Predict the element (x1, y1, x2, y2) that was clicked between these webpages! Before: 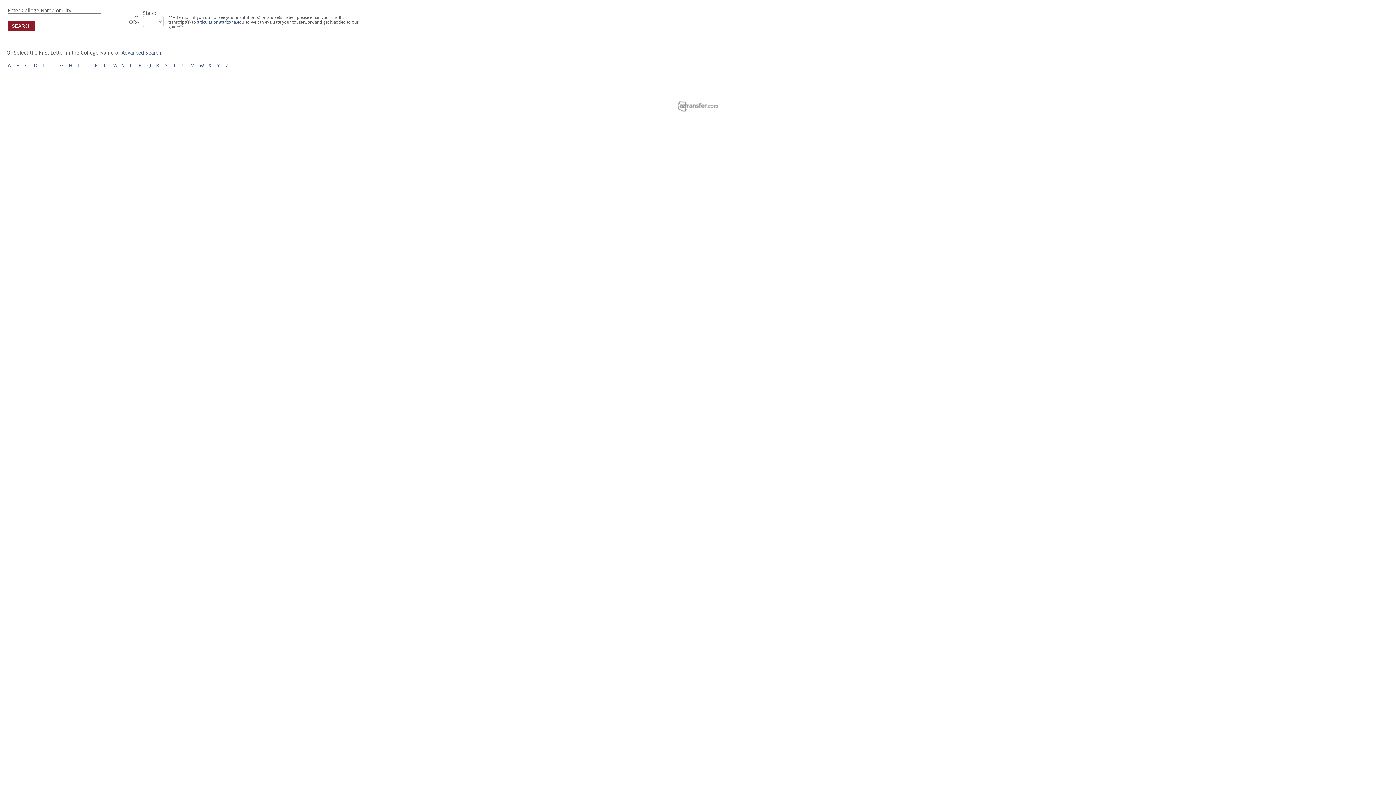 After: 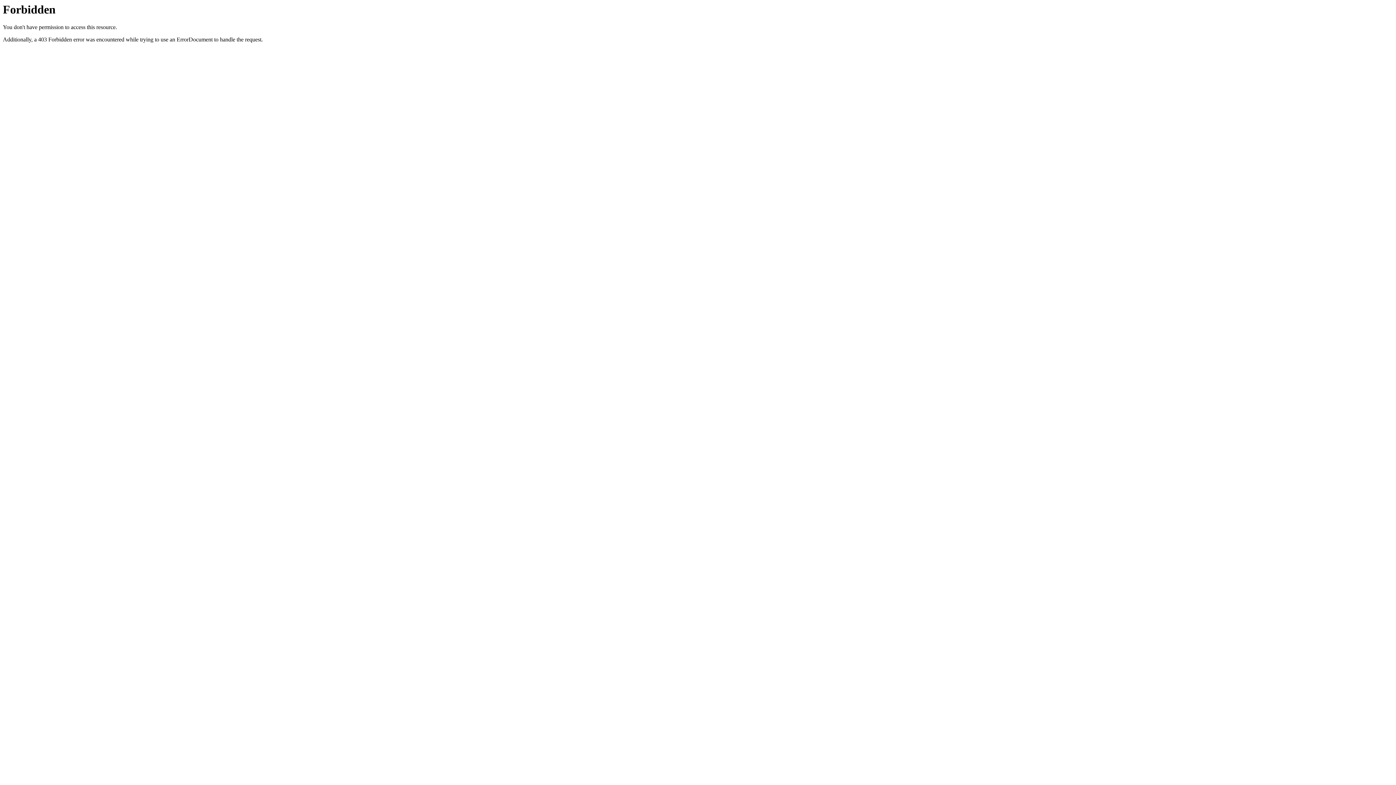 Action: bbox: (677, 106, 718, 112)